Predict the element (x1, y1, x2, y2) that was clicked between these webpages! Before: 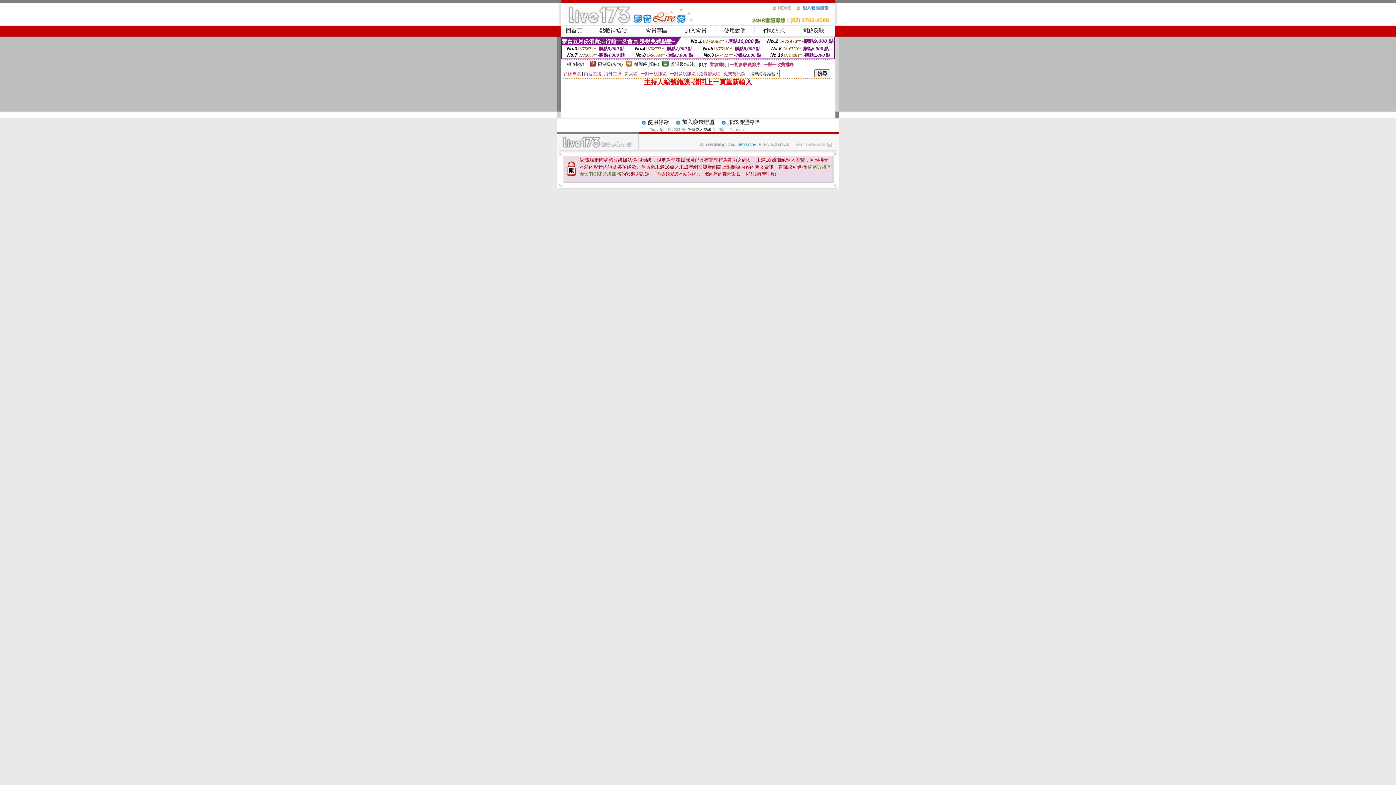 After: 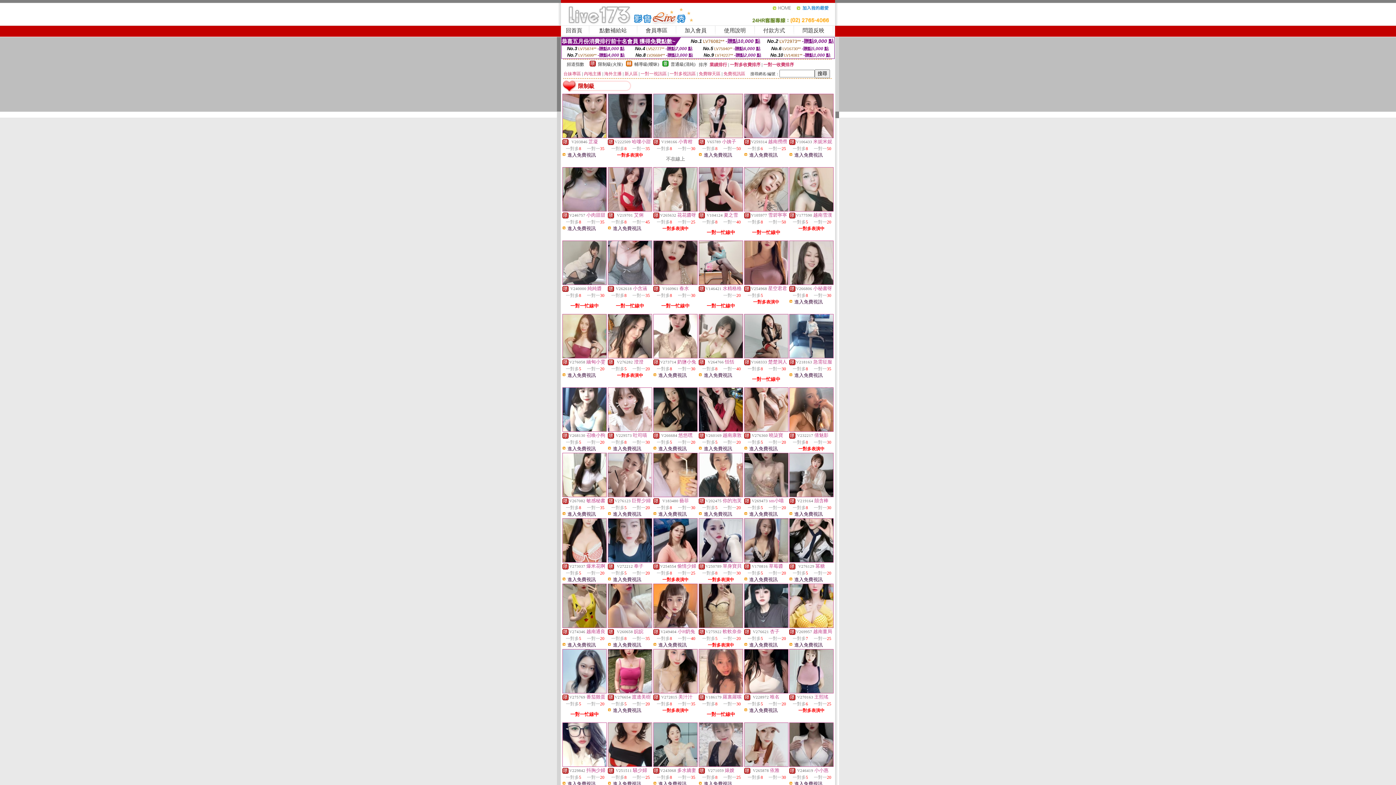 Action: bbox: (589, 62, 596, 67)